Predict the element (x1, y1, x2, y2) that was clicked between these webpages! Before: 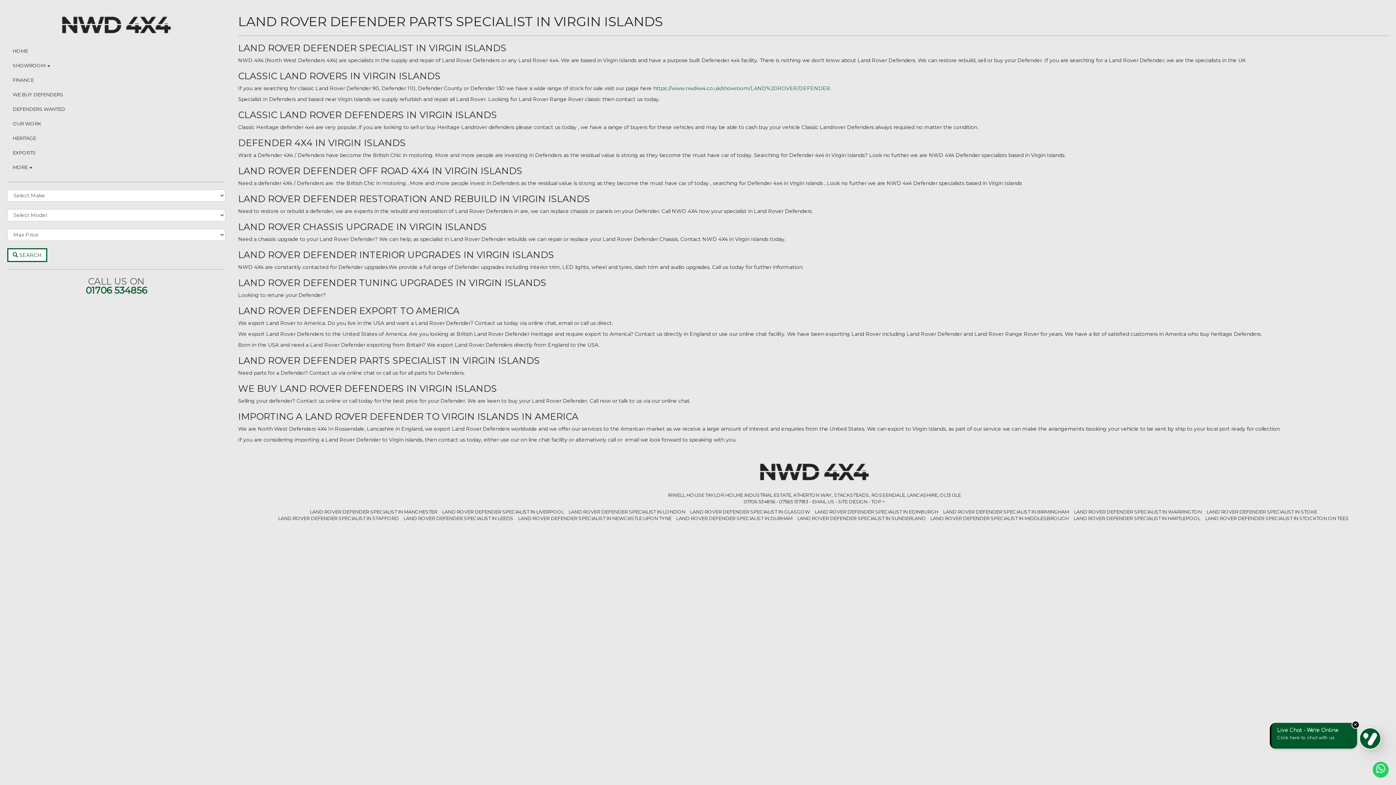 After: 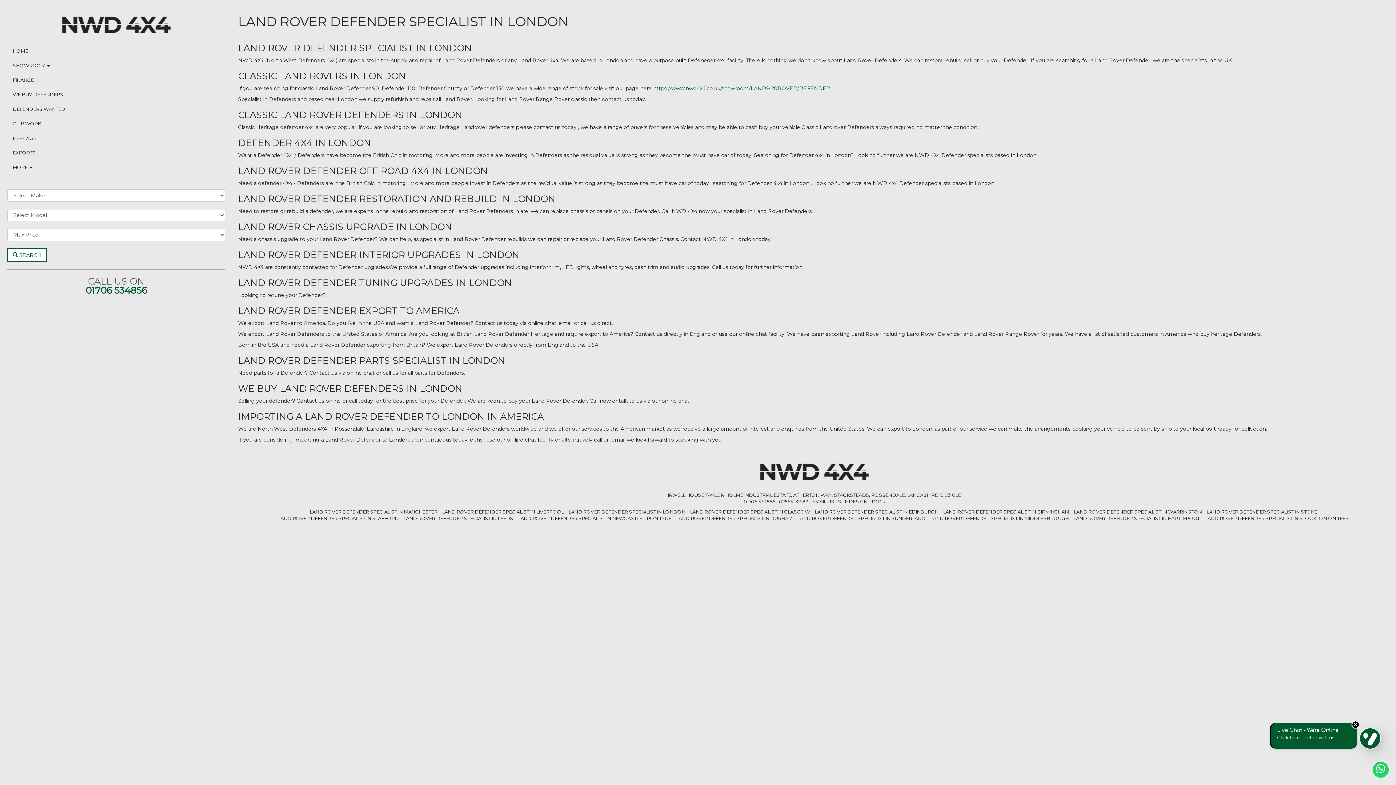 Action: bbox: (568, 509, 685, 514) label: LAND ROVER DEFENDER SPECIALIST IN LONDON